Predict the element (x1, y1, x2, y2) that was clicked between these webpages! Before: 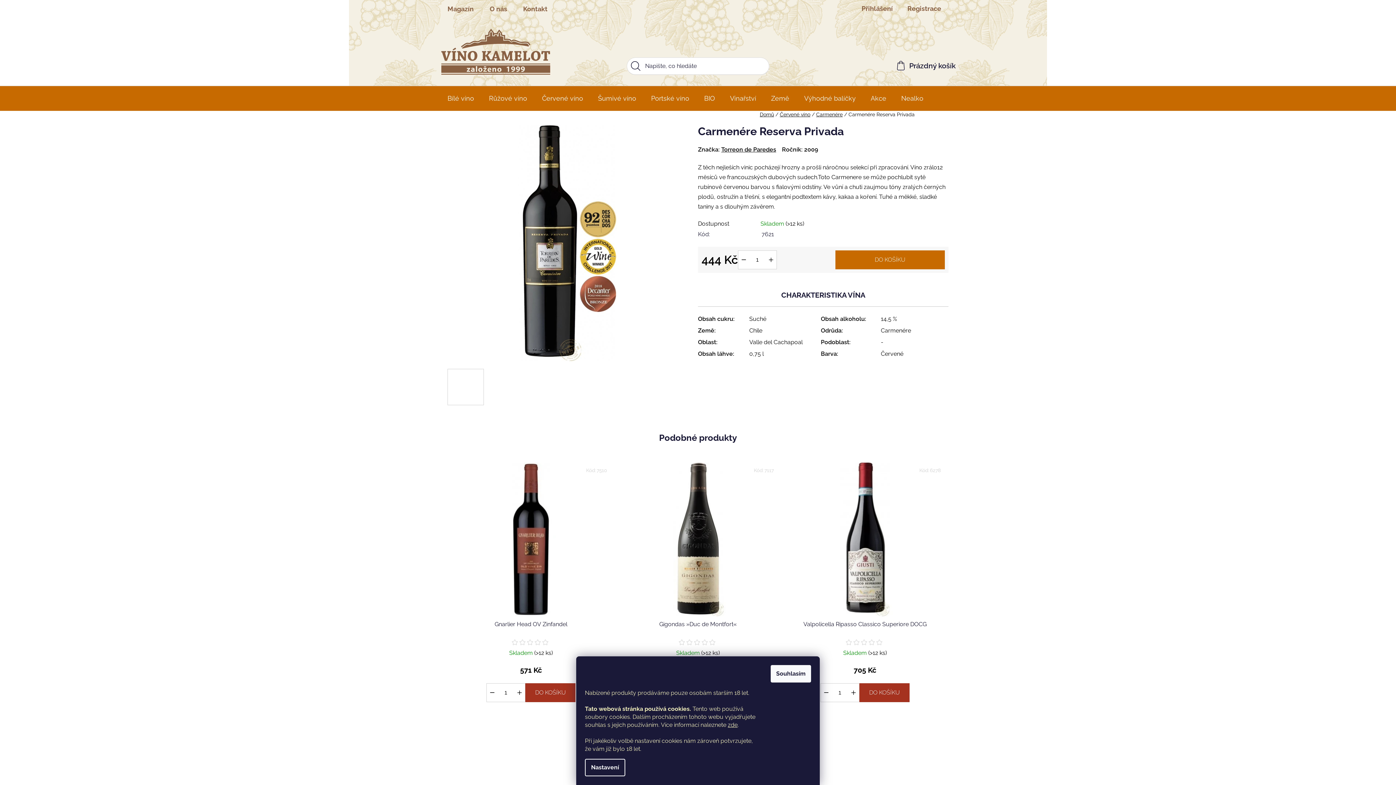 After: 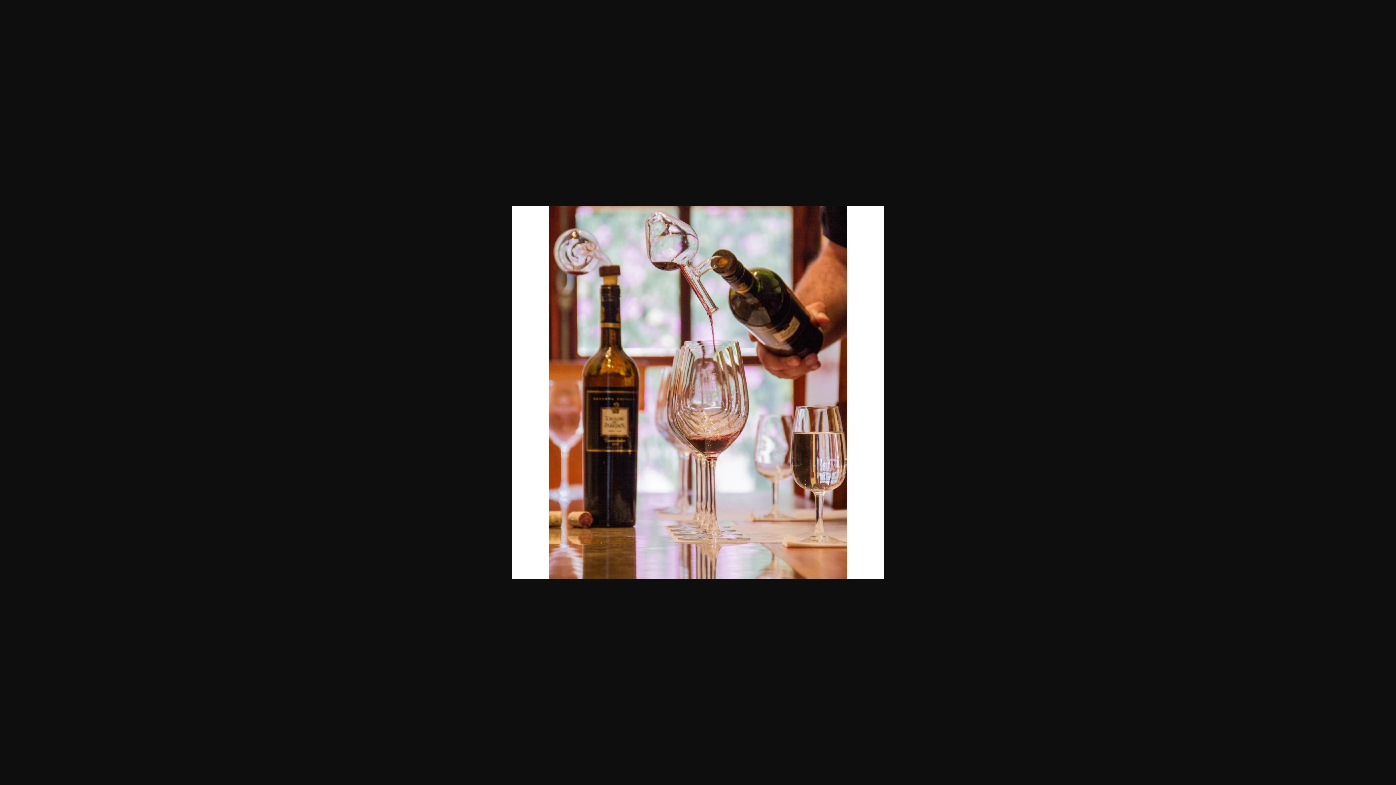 Action: bbox: (483, 369, 520, 405)